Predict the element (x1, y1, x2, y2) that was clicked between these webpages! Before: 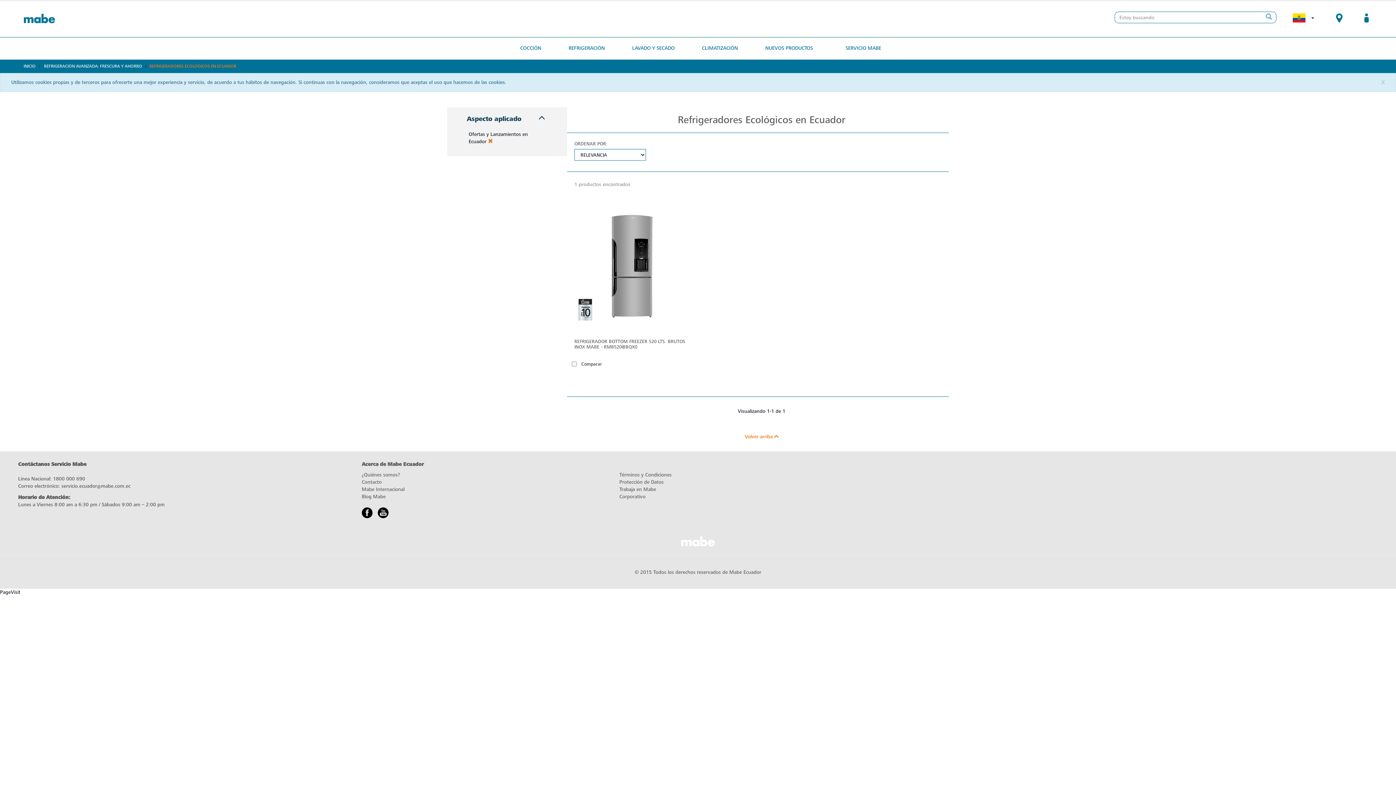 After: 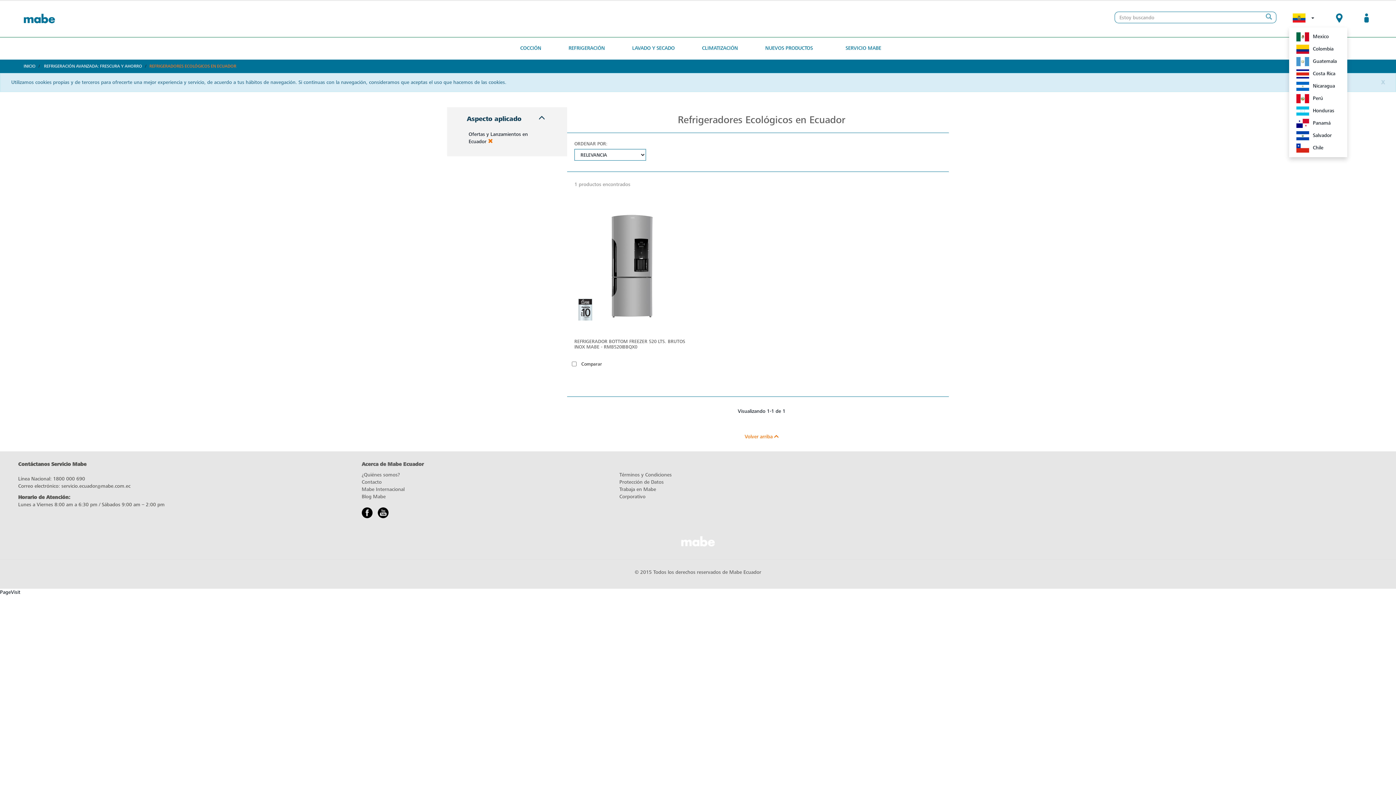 Action: bbox: (1289, 12, 1318, 23) label:  